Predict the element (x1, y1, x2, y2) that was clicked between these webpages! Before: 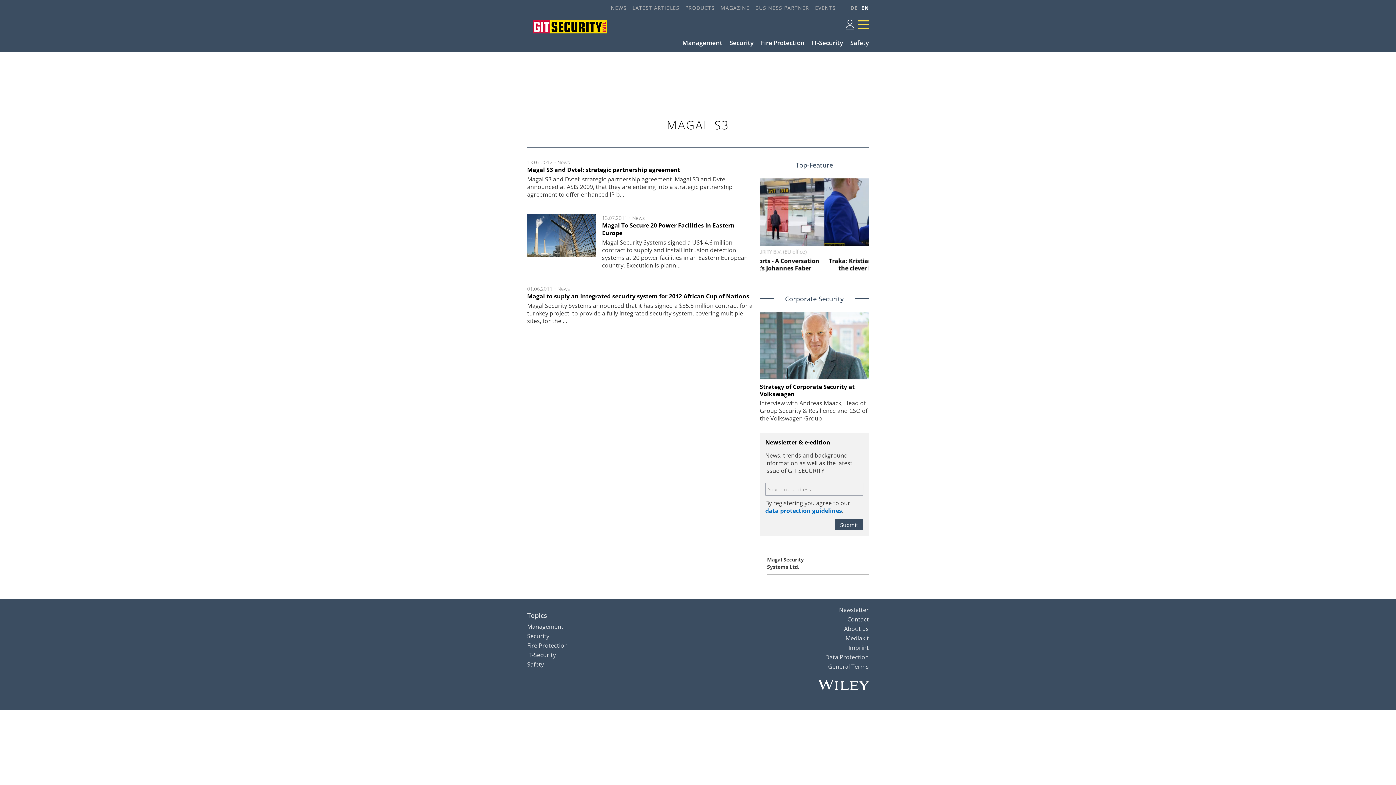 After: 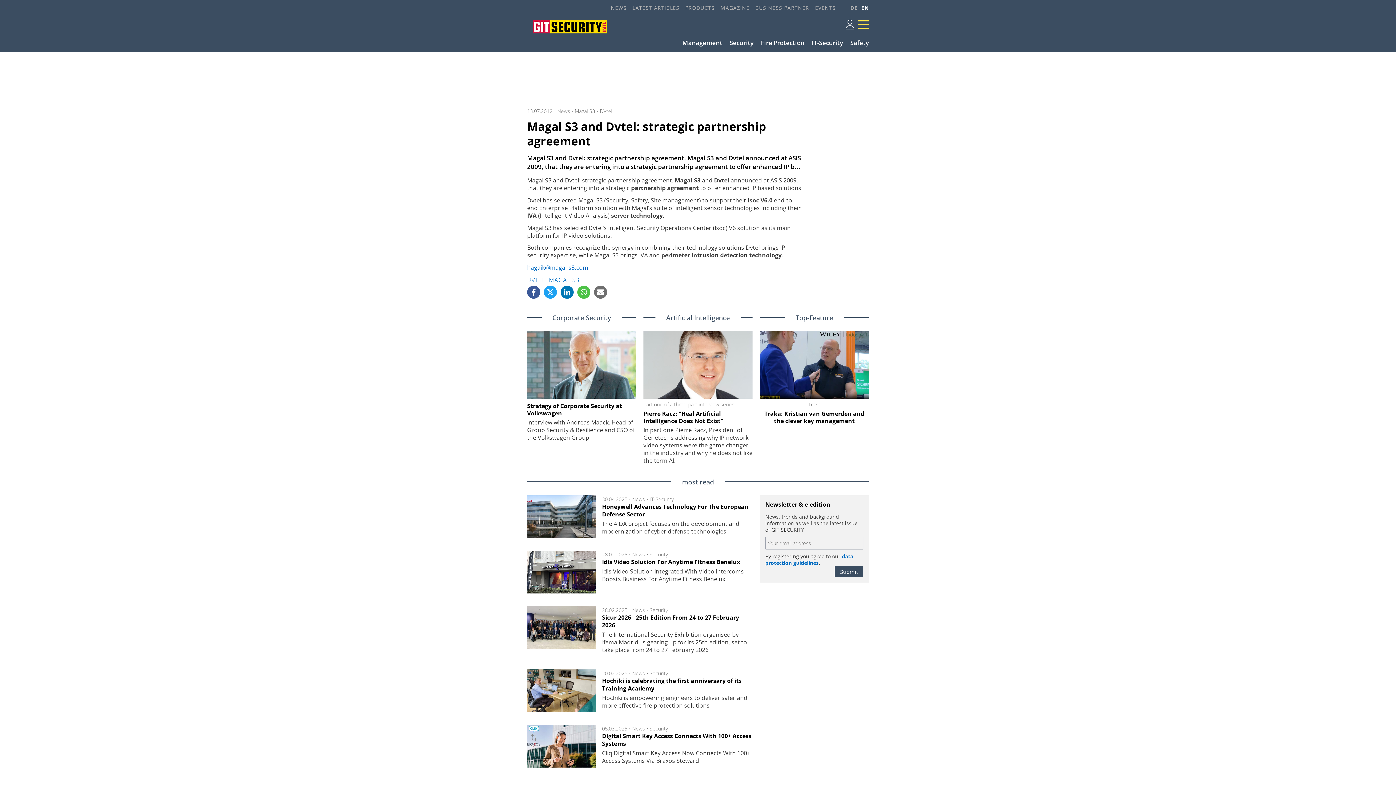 Action: bbox: (527, 165, 680, 173) label: Magal S3 and Dvtel: strategic partnership agreement